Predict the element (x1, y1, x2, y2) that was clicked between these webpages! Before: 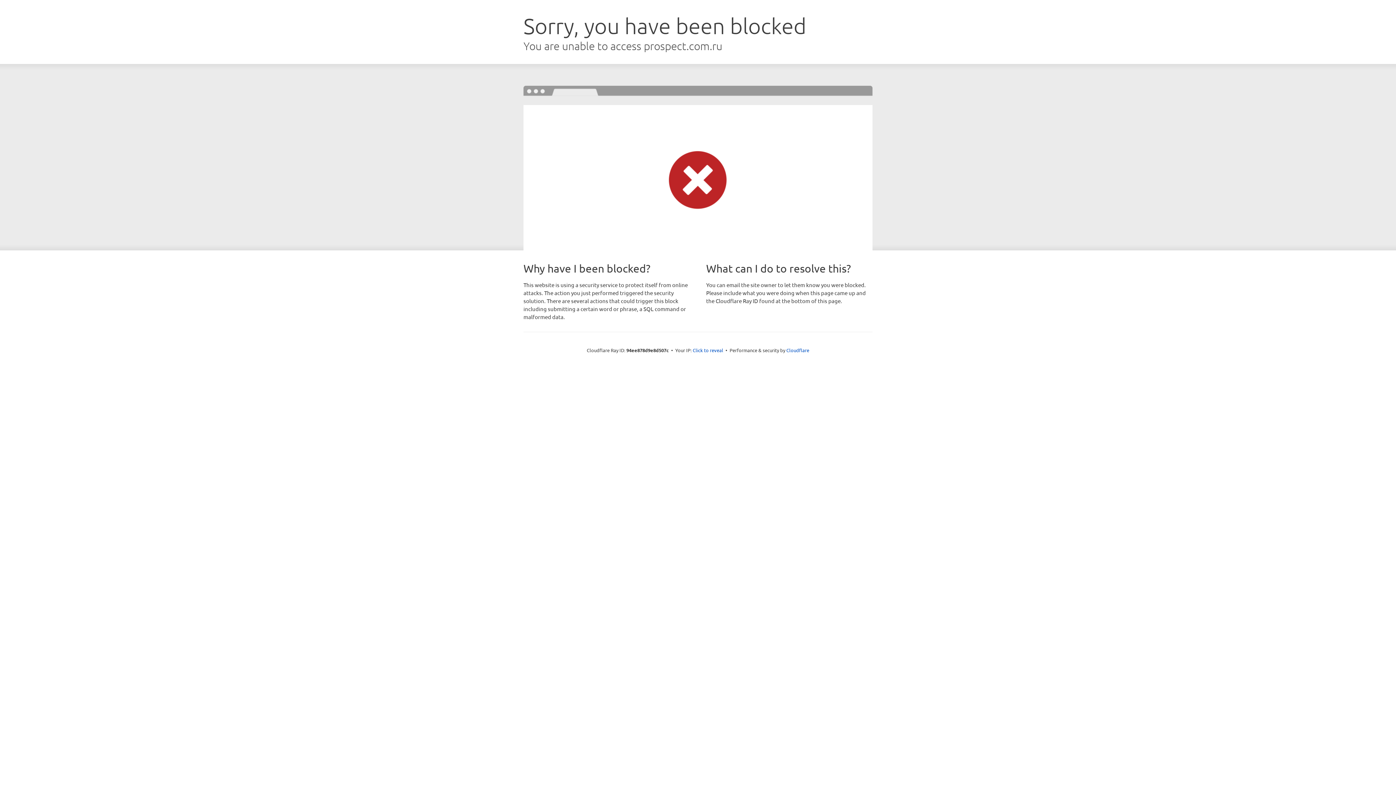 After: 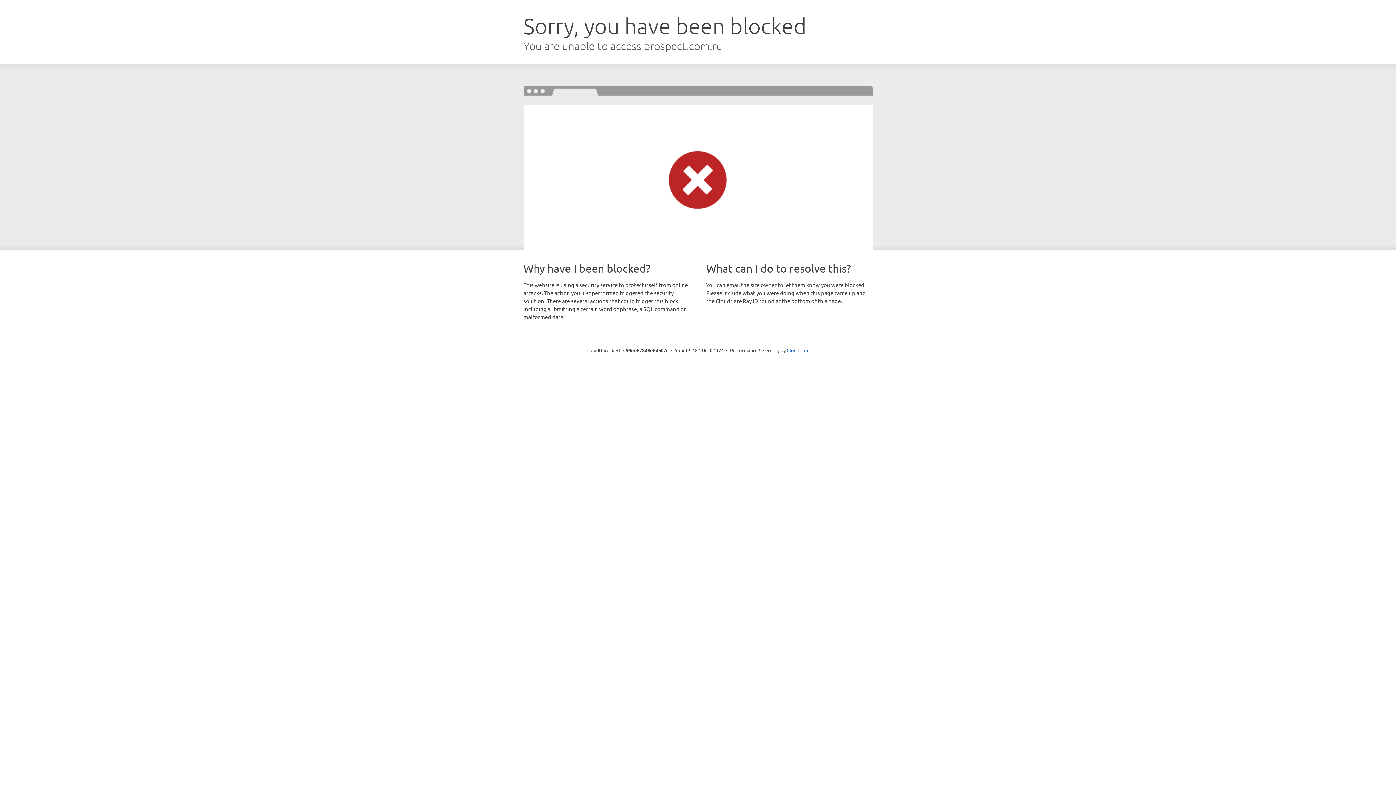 Action: label: Click to reveal bbox: (692, 346, 723, 353)